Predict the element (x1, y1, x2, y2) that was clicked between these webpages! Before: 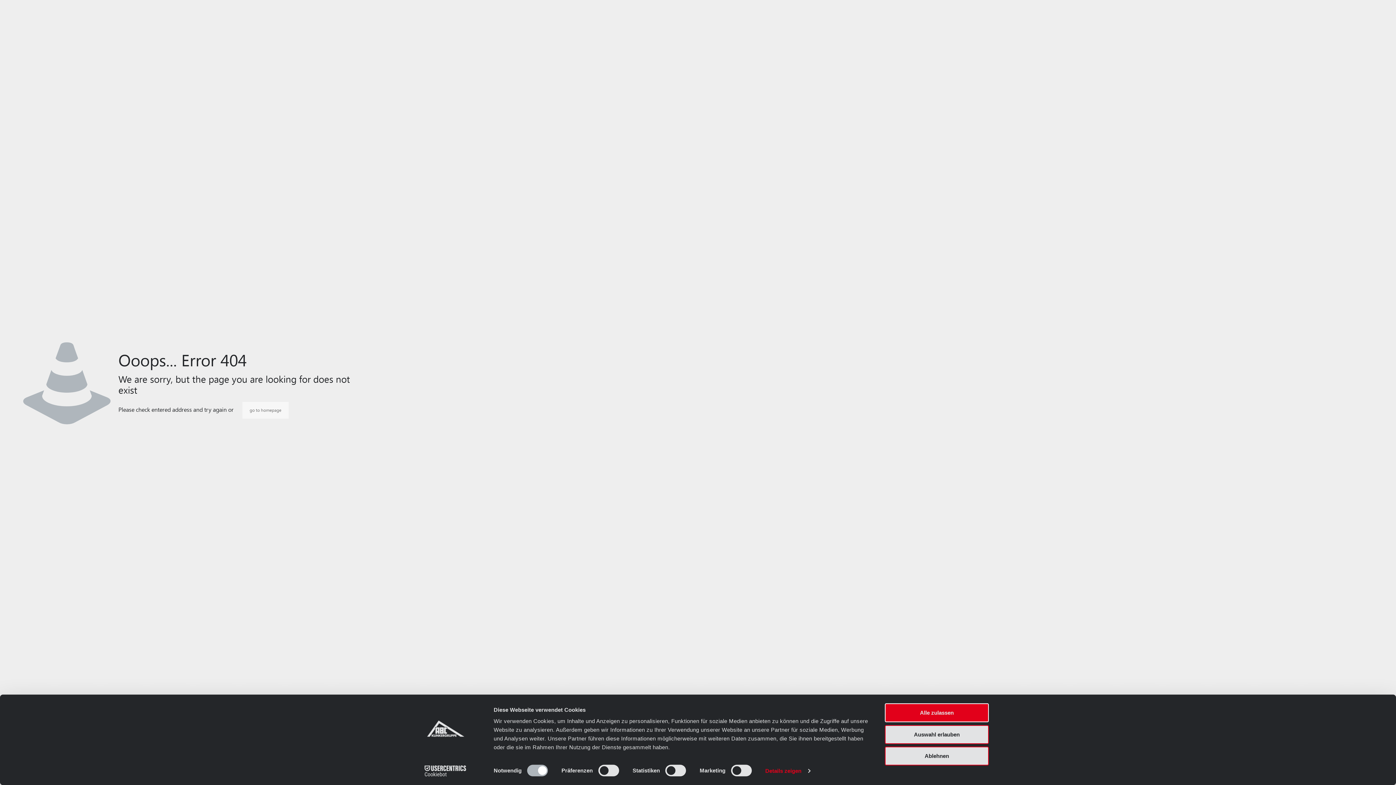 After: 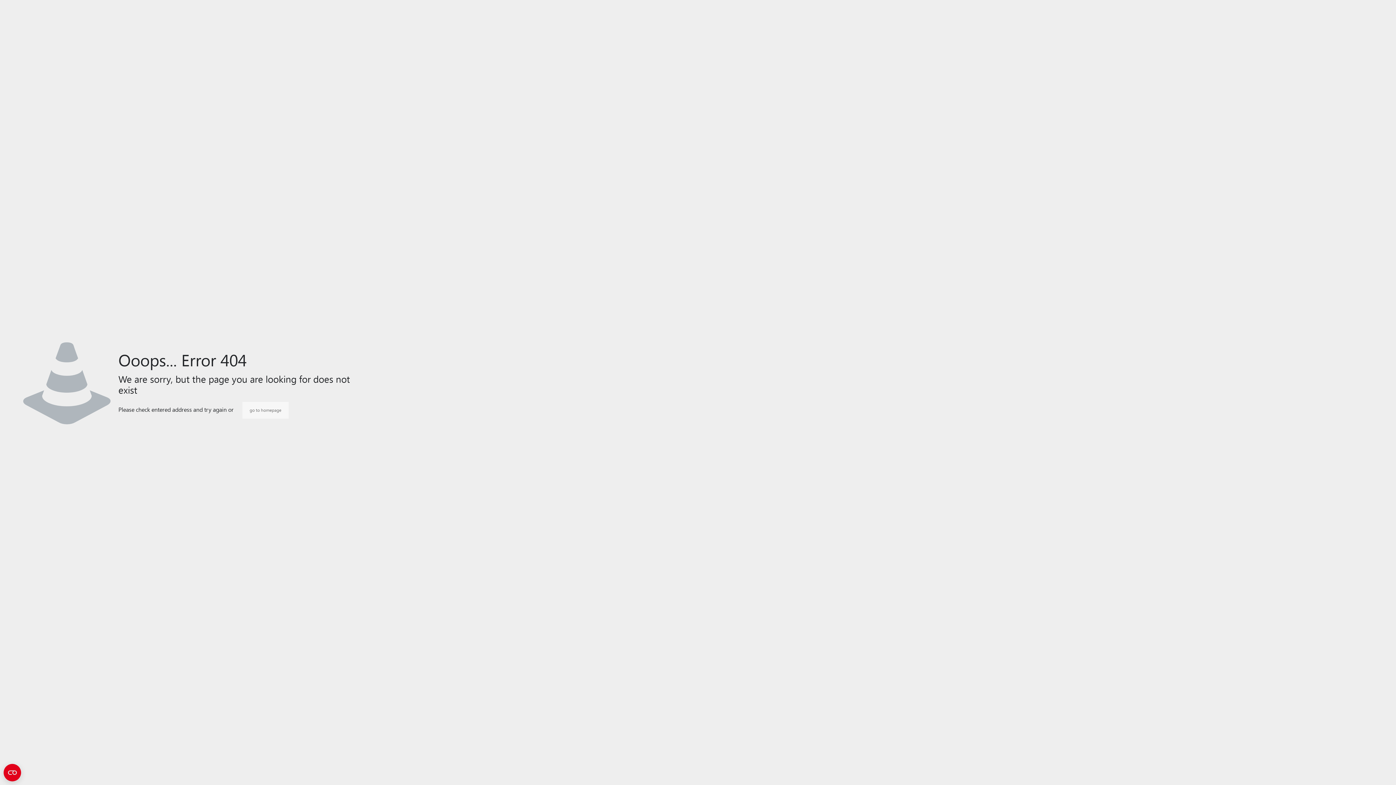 Action: bbox: (885, 747, 989, 765) label: Ablehnen